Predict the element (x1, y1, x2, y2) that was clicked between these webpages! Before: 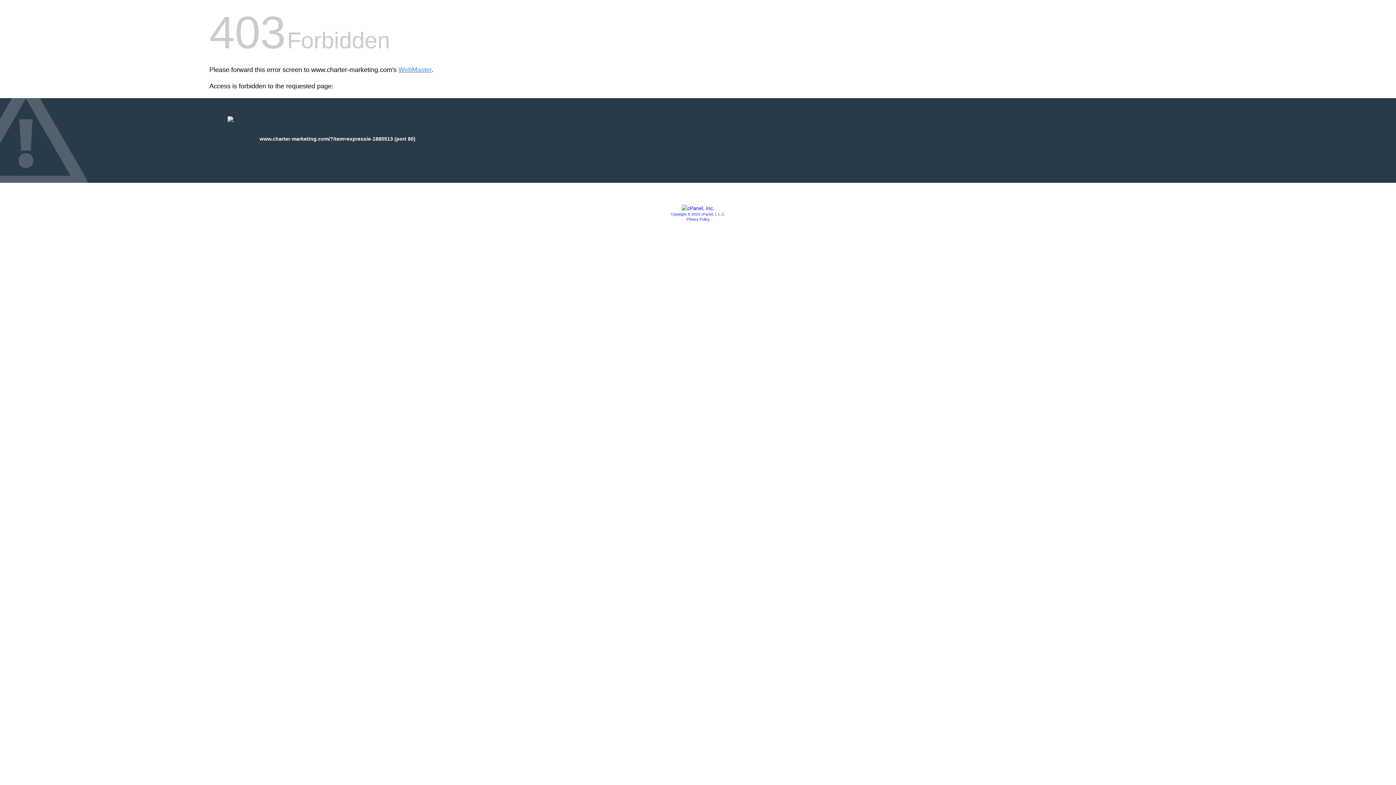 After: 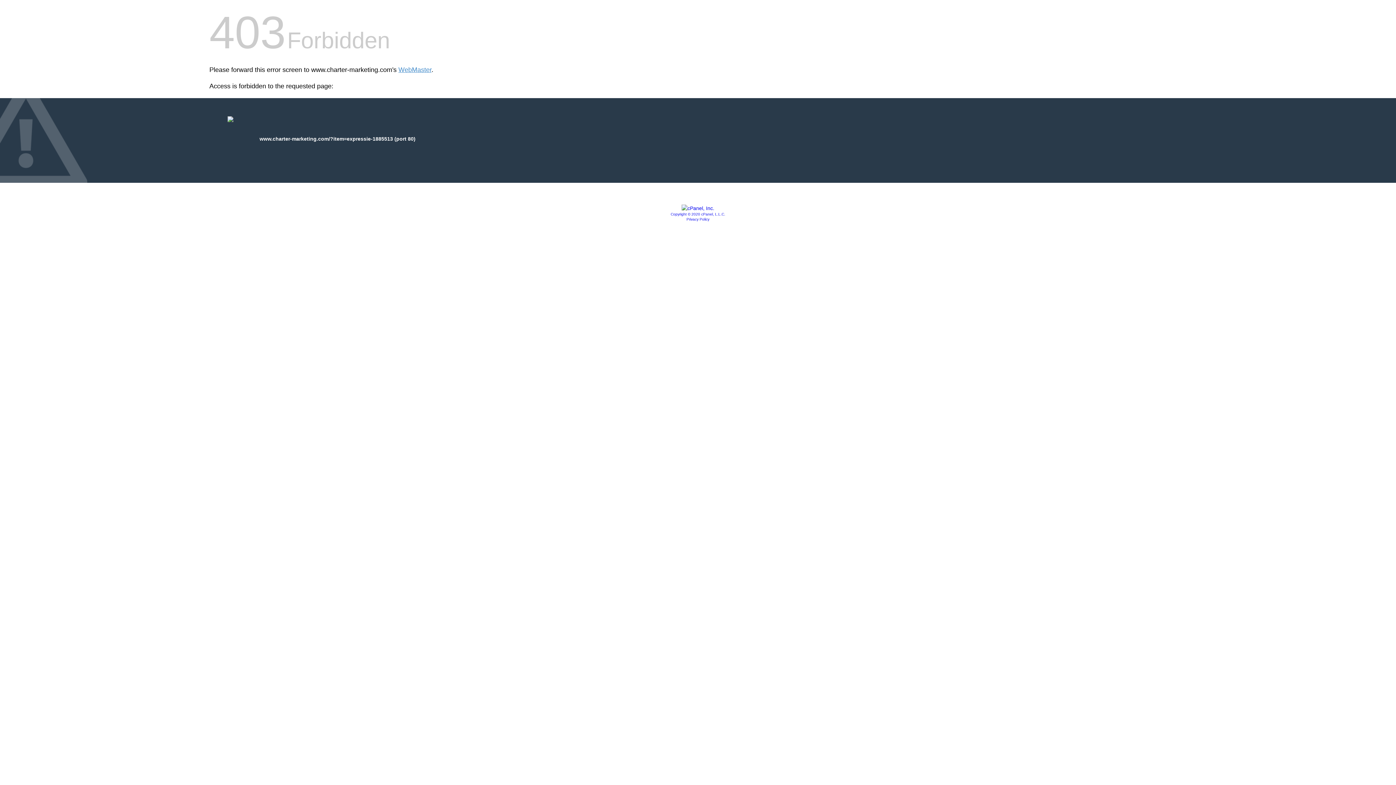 Action: label: Copyright © 2020 cPanel, L.L.C. bbox: (670, 212, 725, 216)